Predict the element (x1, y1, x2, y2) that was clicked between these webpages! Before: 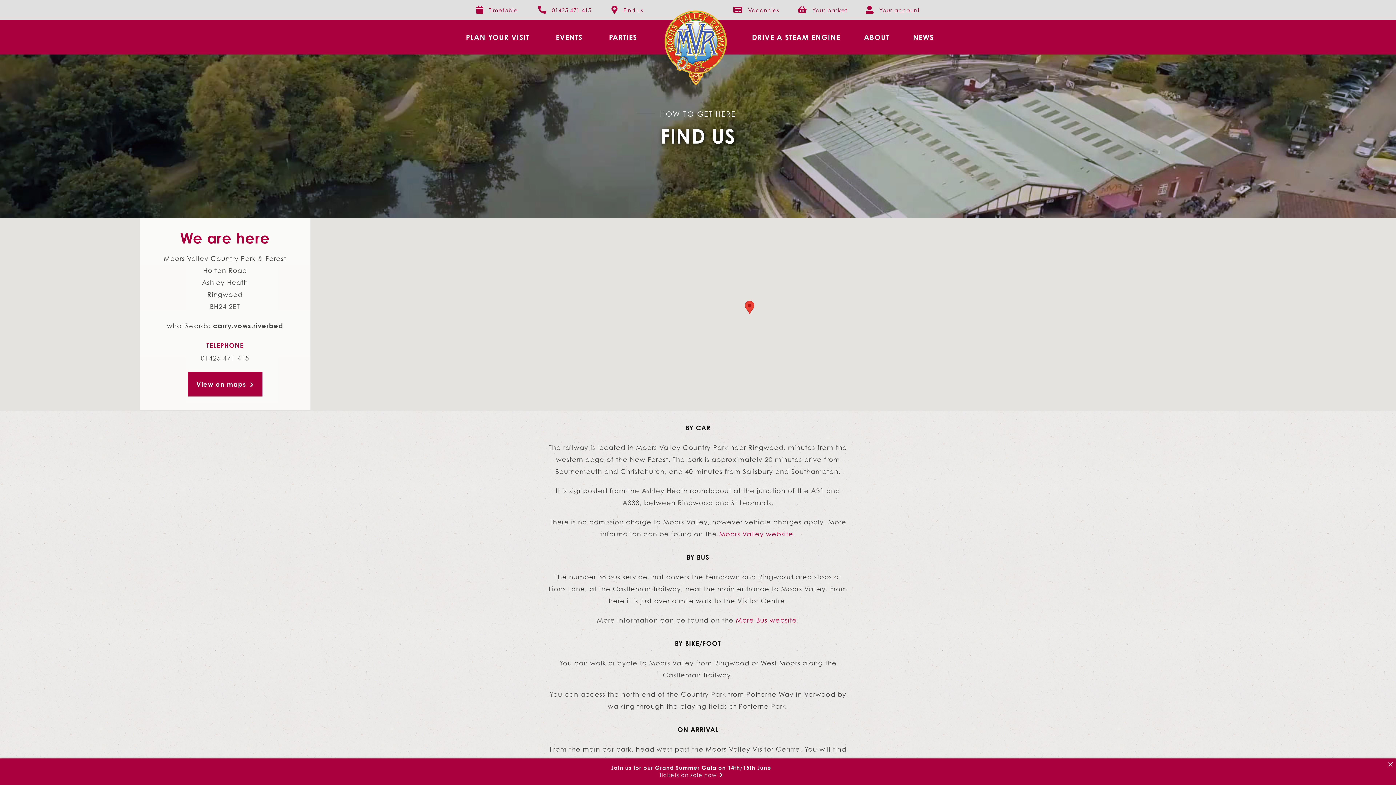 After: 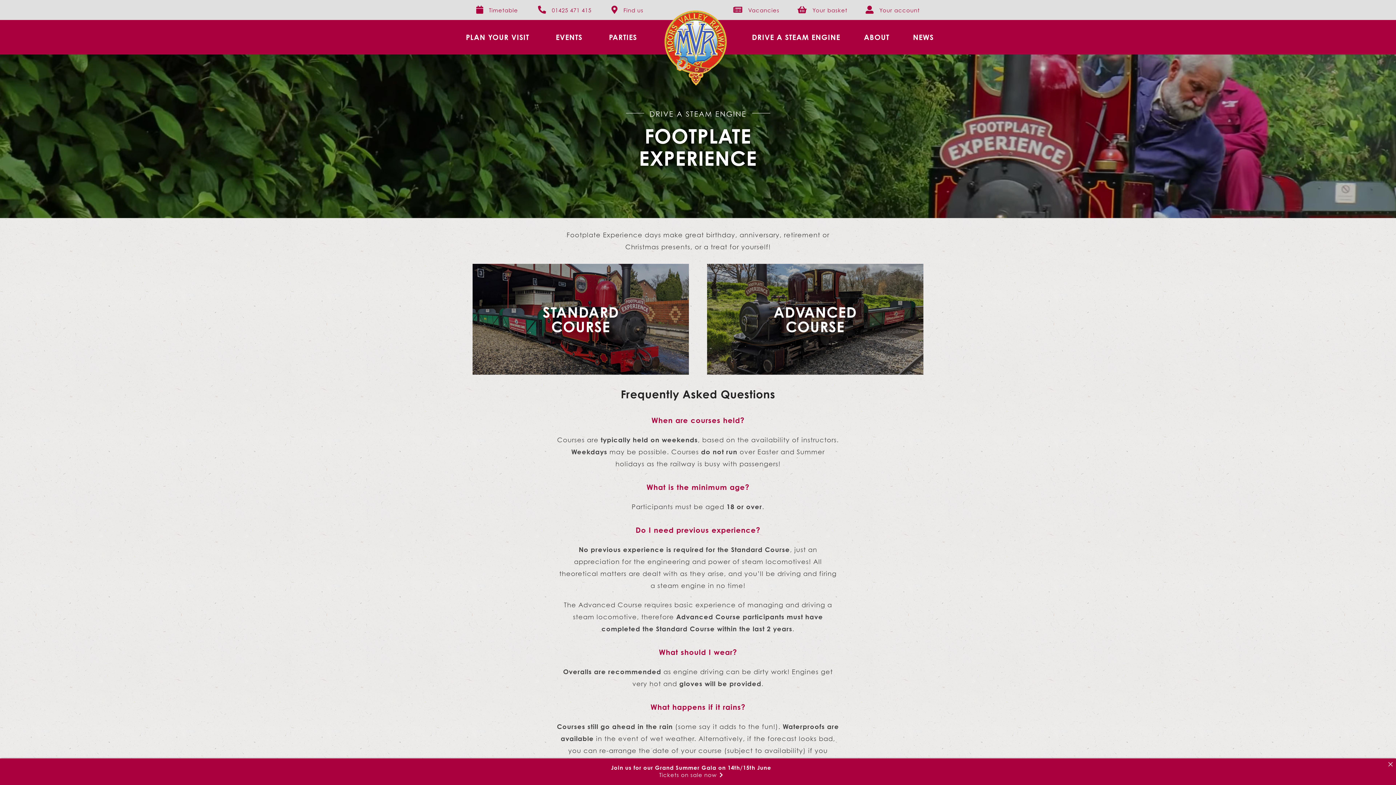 Action: label: DRIVE A STEAM ENGINE bbox: (743, 20, 849, 54)